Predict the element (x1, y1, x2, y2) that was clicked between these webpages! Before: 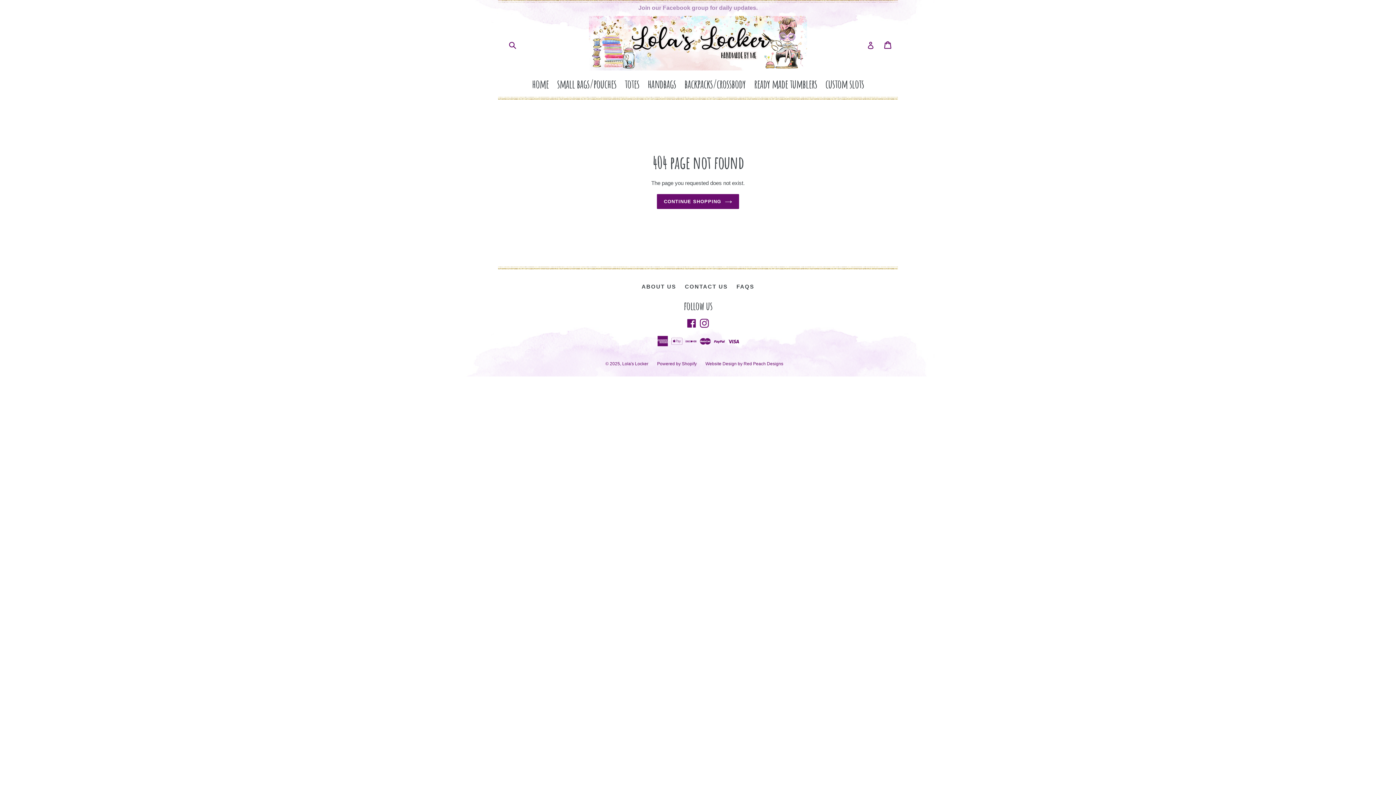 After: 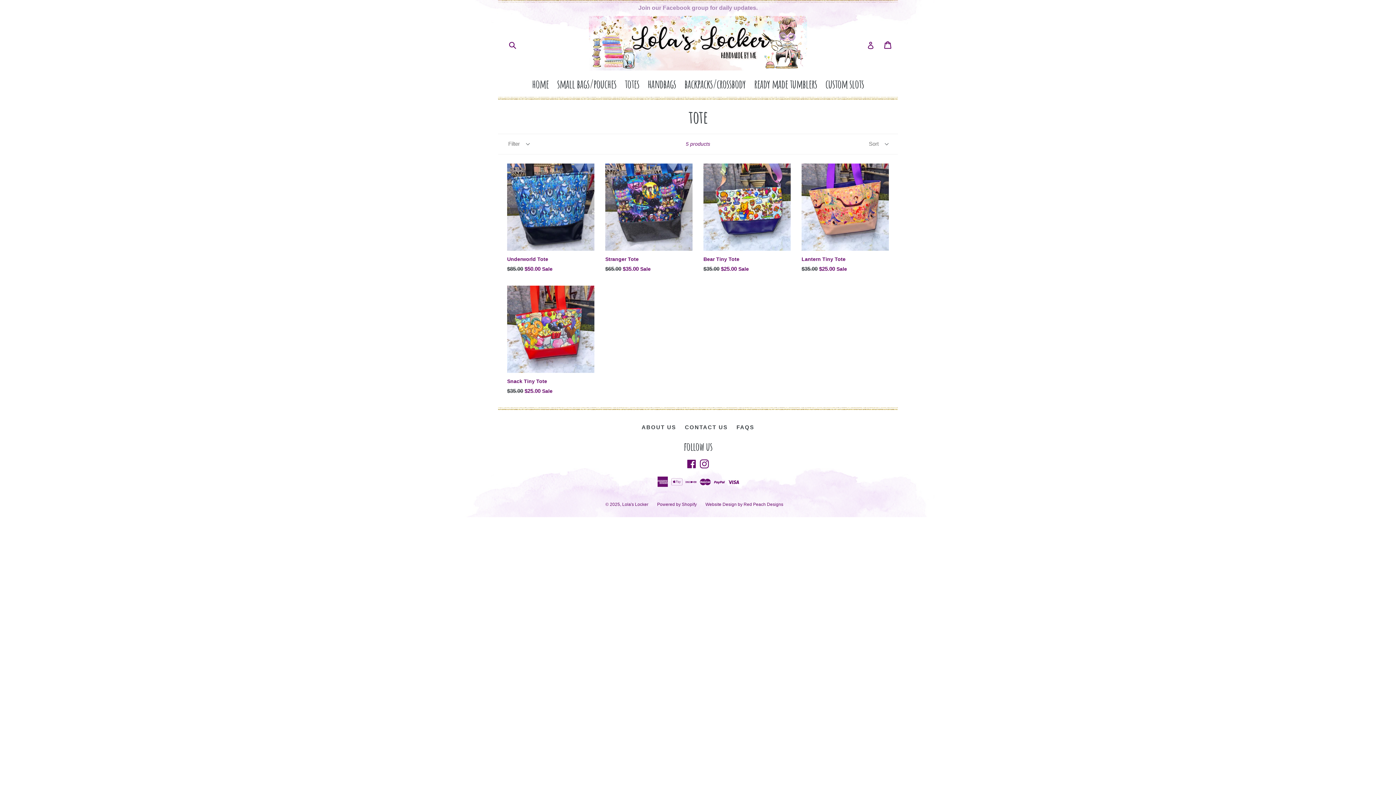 Action: bbox: (621, 74, 643, 93) label: totes